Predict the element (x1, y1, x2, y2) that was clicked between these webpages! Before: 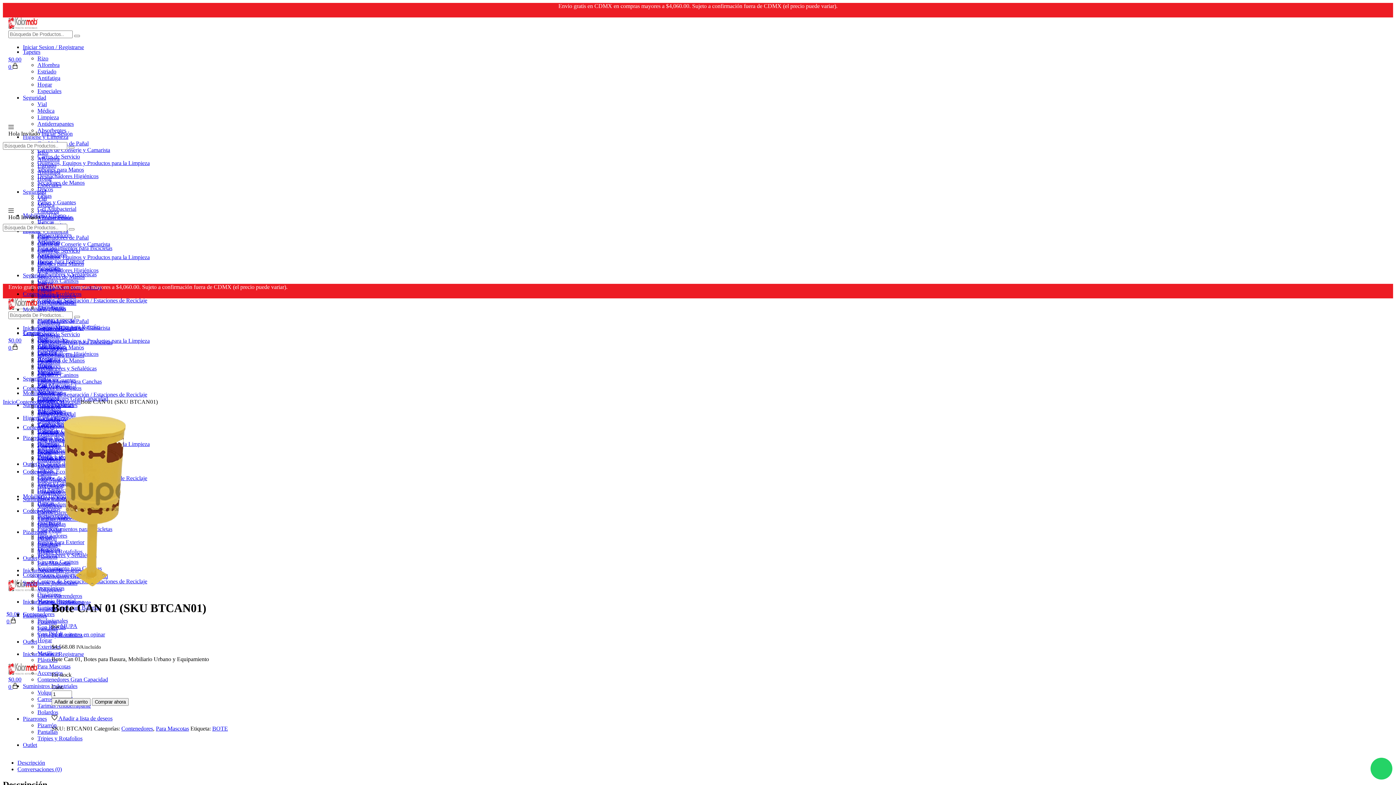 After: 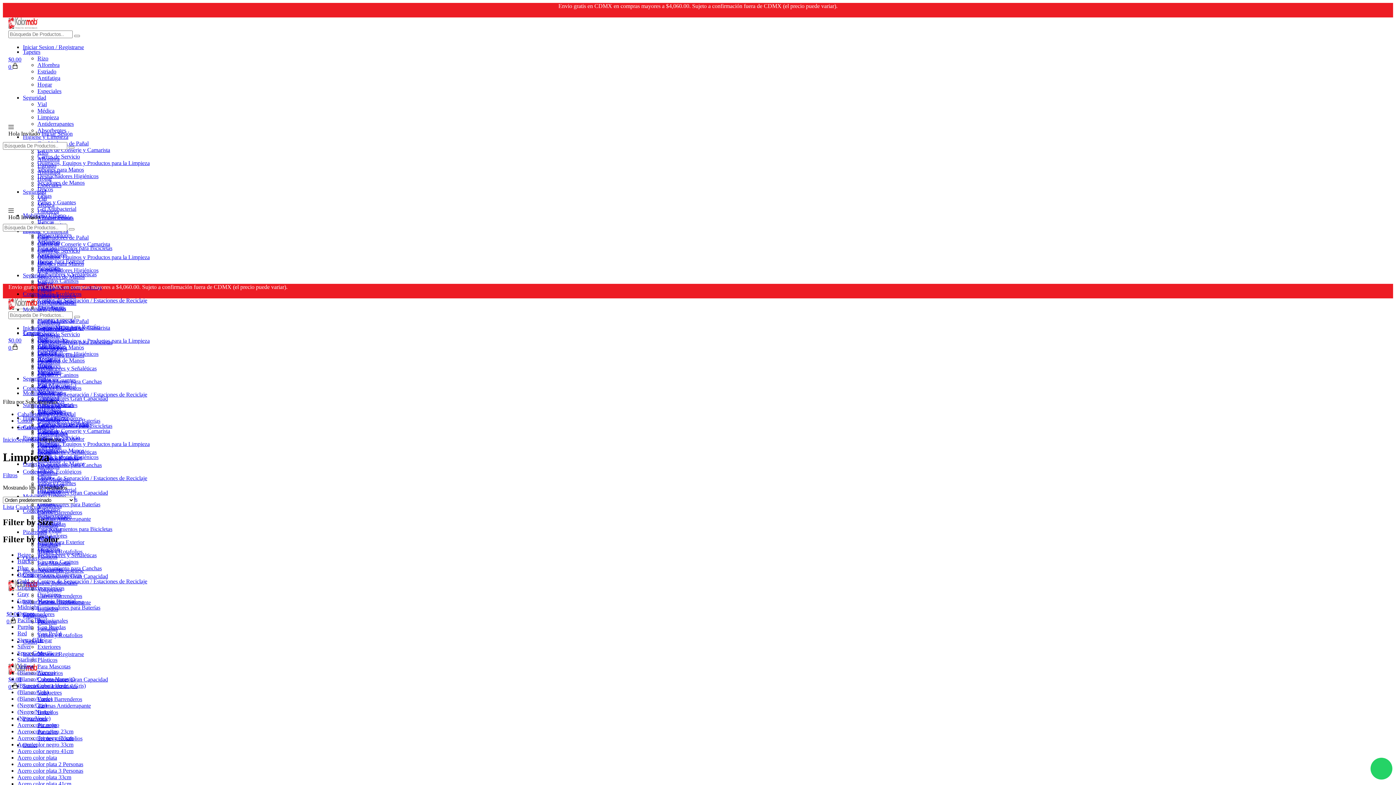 Action: label: Limpieza bbox: (37, 208, 58, 214)